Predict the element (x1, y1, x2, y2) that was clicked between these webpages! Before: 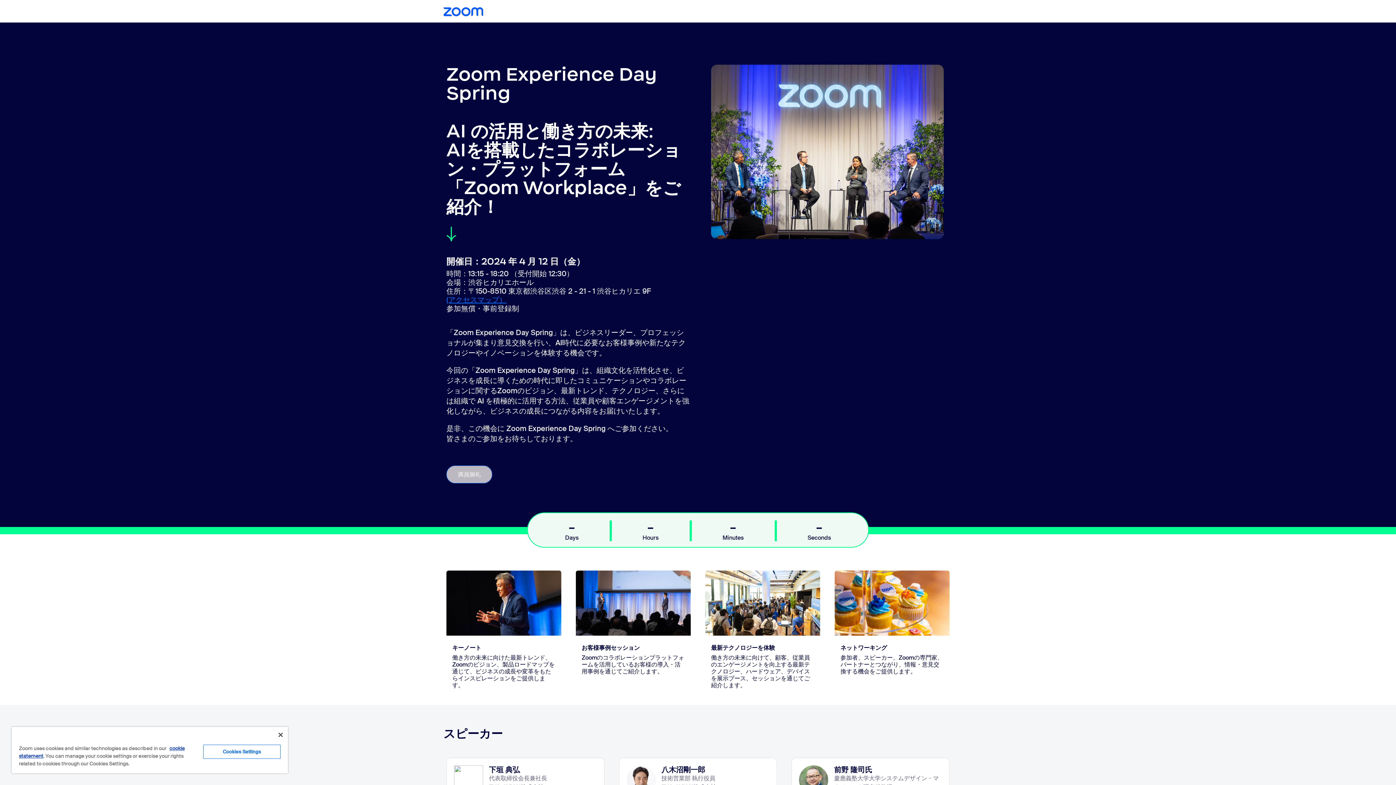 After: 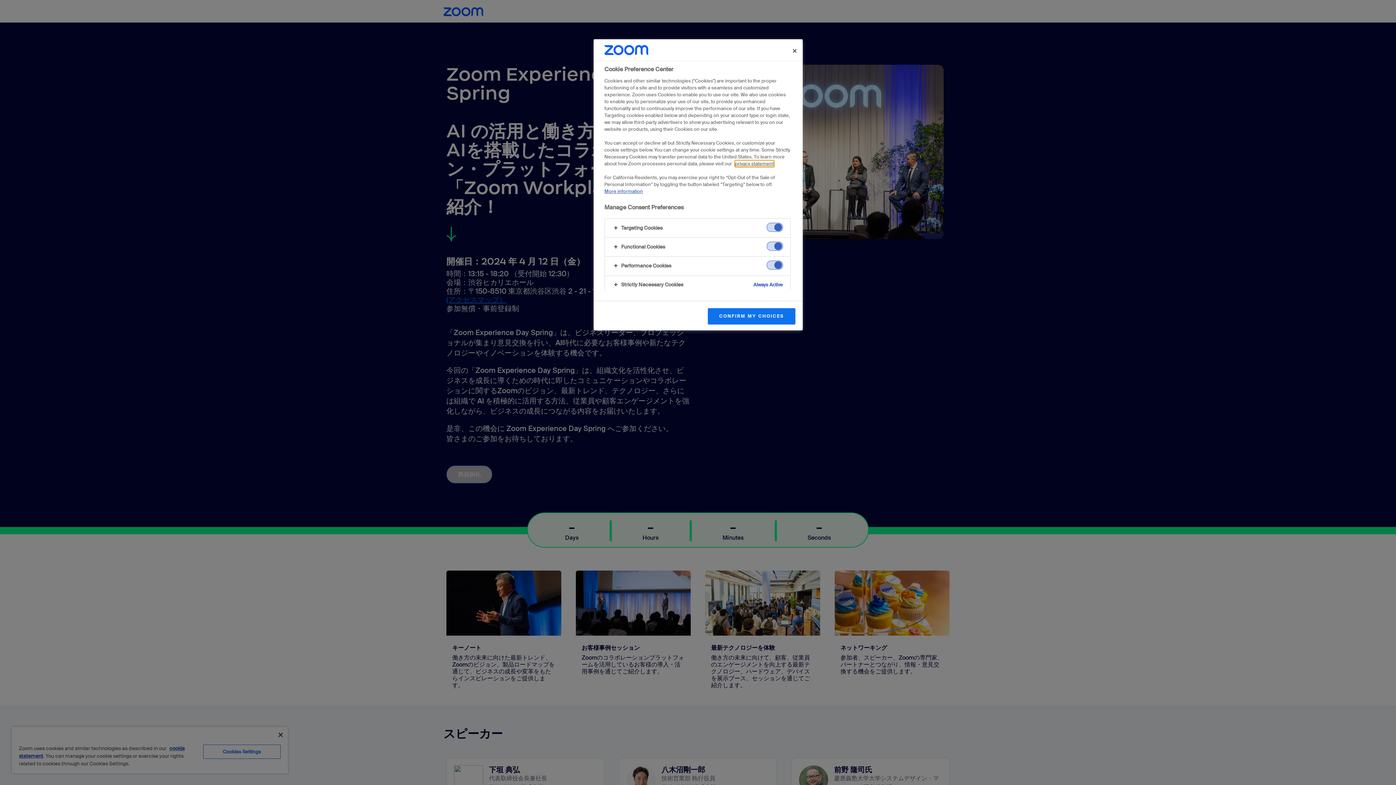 Action: bbox: (203, 745, 280, 759) label: Cookies Settings